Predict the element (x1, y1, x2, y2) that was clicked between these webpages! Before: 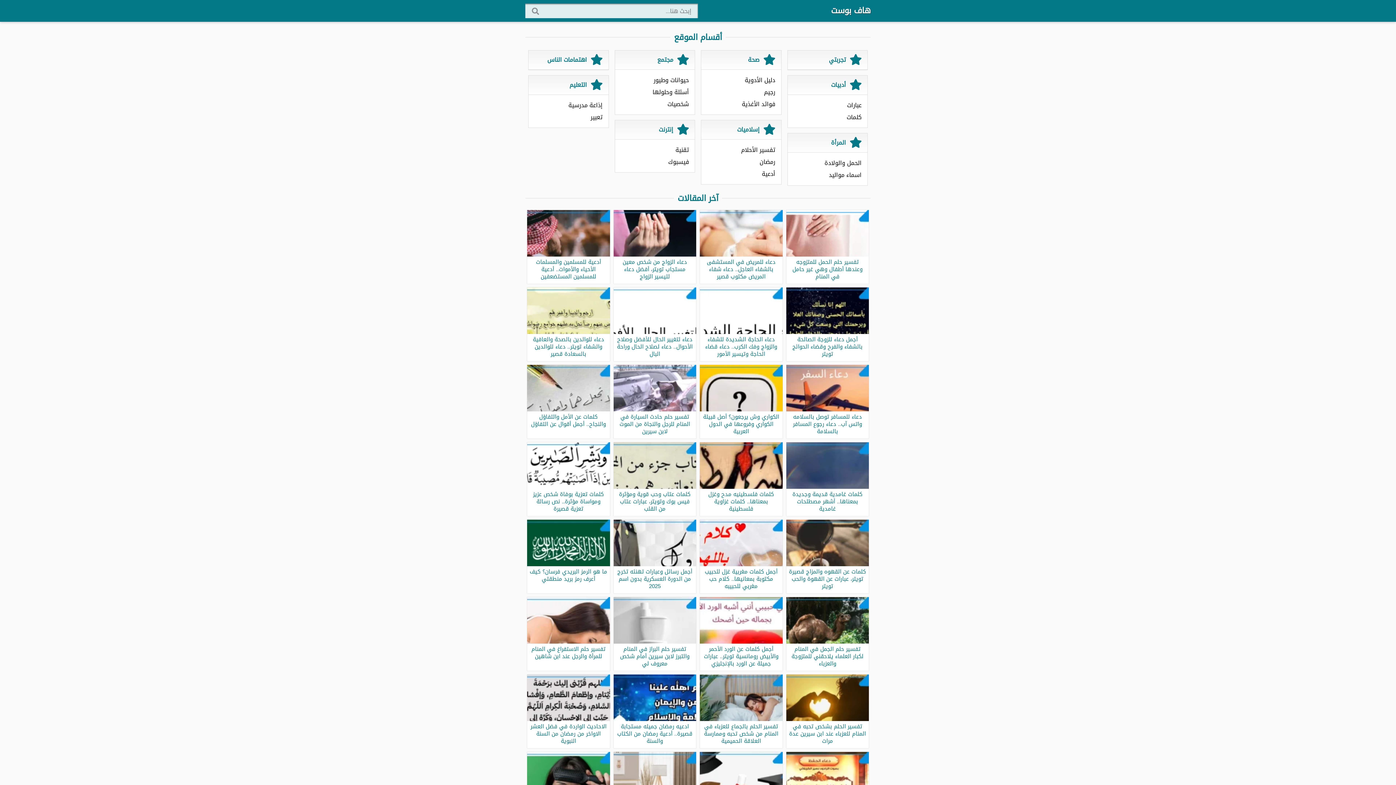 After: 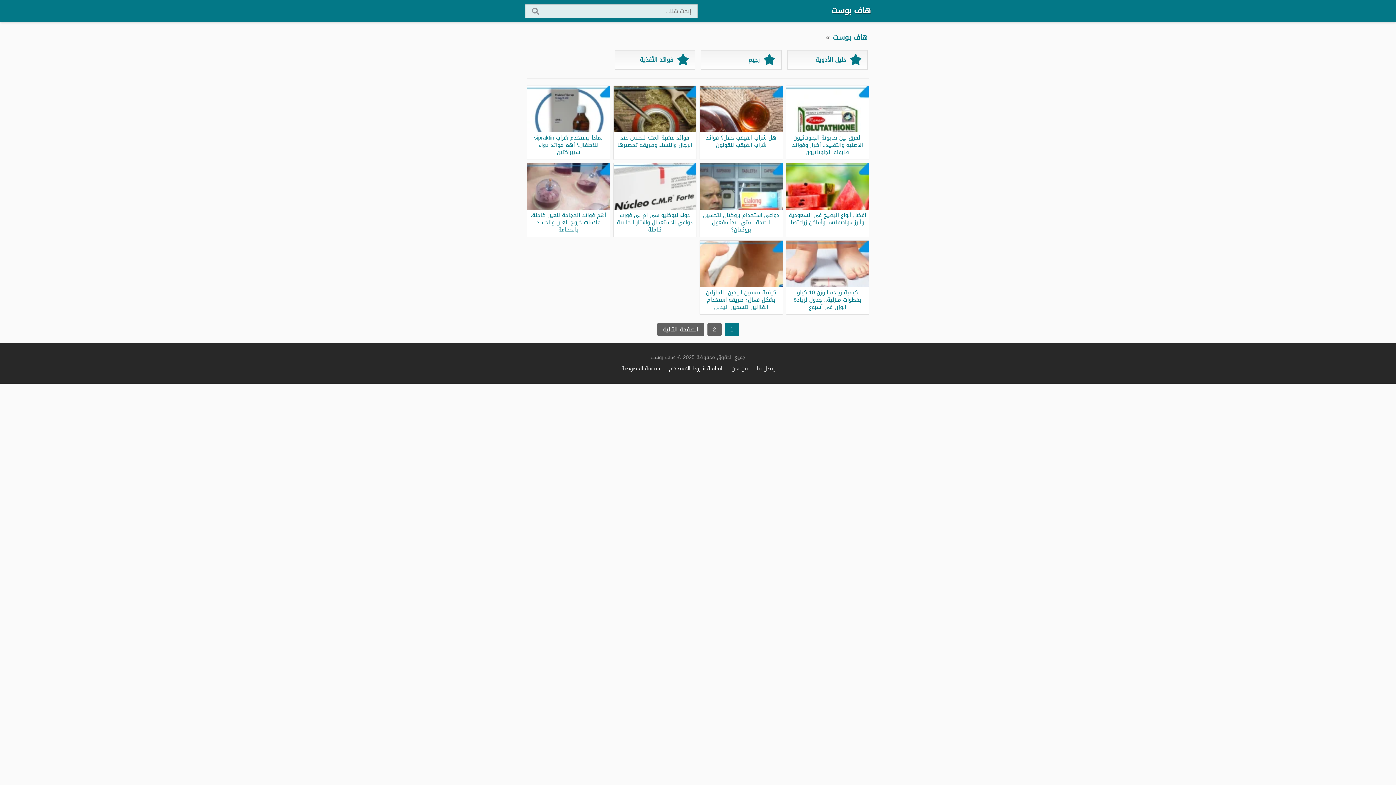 Action: bbox: (701, 50, 781, 69) label:  صحة